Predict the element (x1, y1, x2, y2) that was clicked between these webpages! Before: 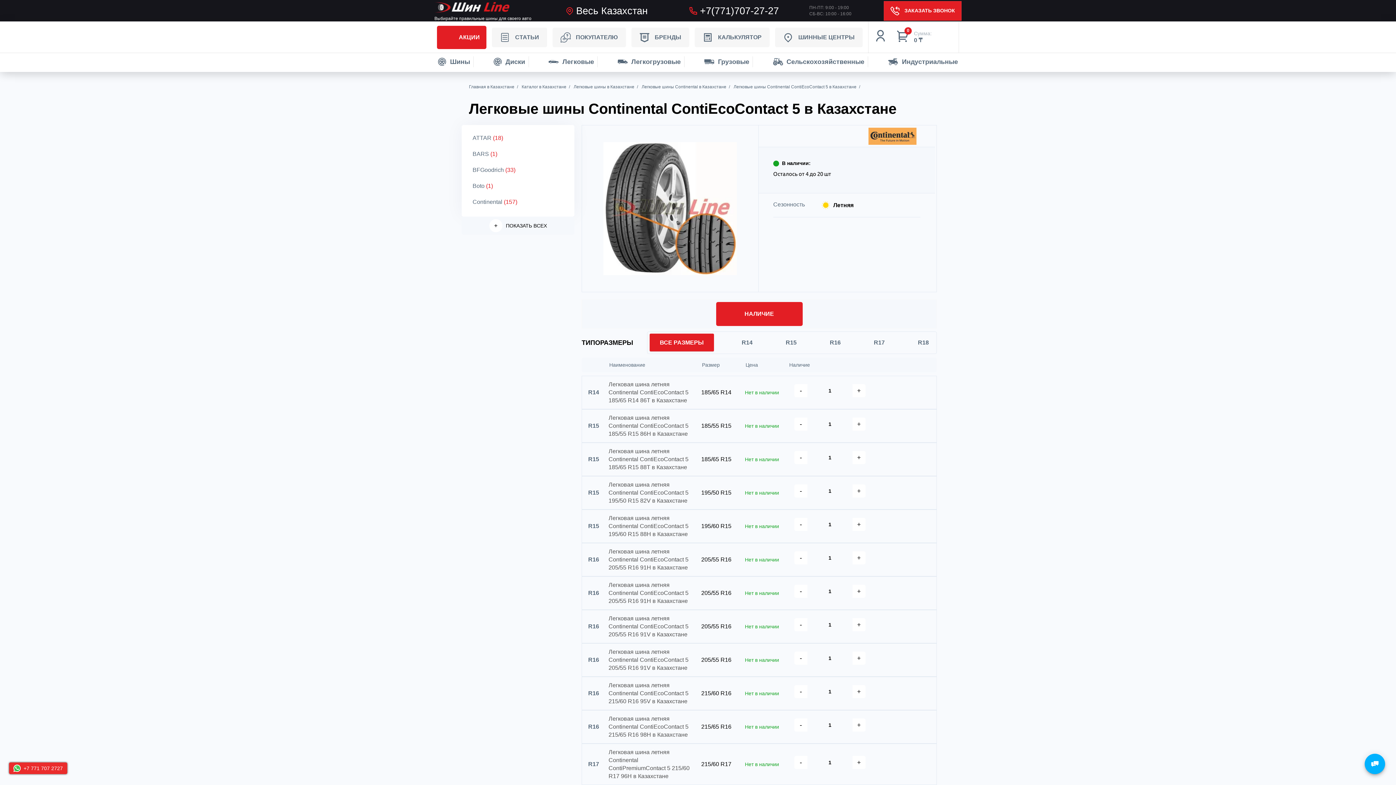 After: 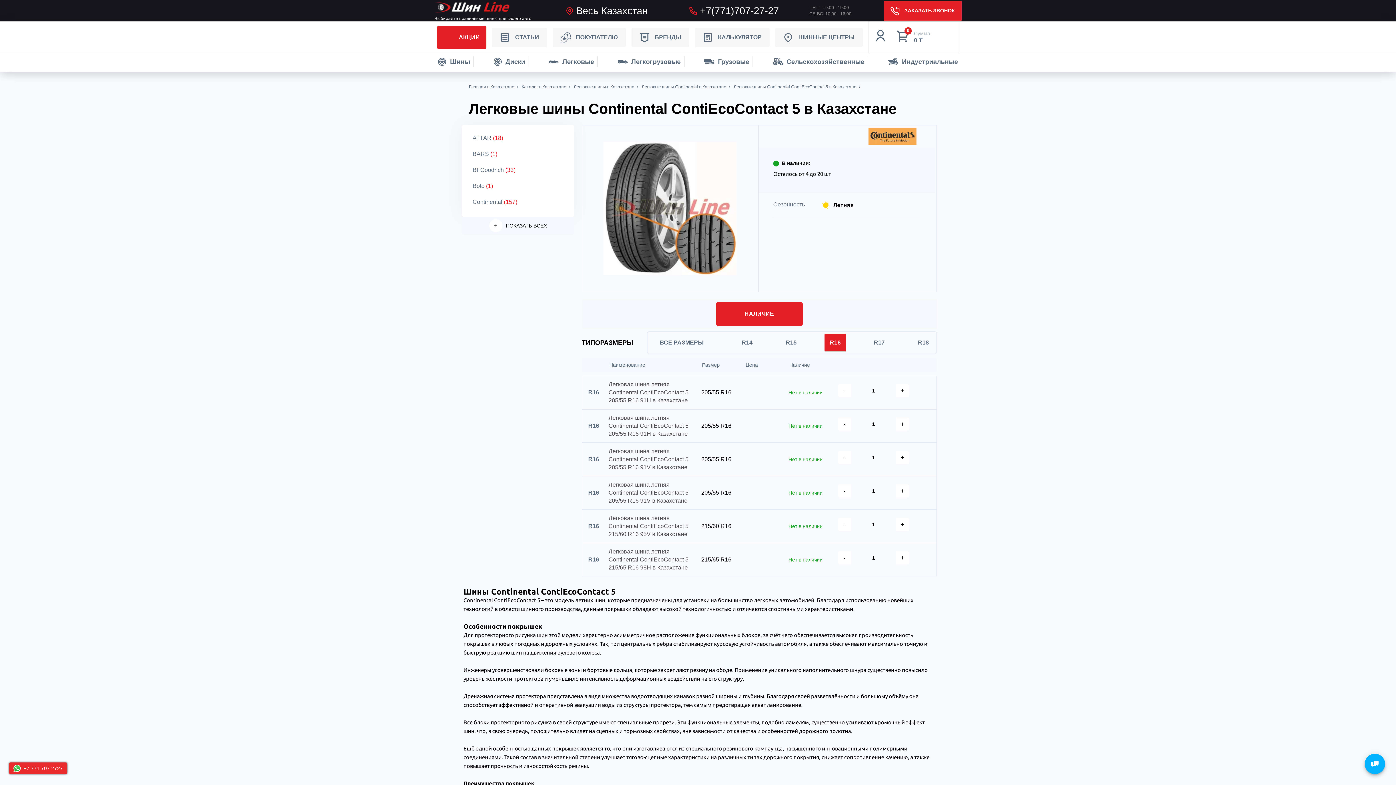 Action: bbox: (824, 333, 846, 352) label: R16